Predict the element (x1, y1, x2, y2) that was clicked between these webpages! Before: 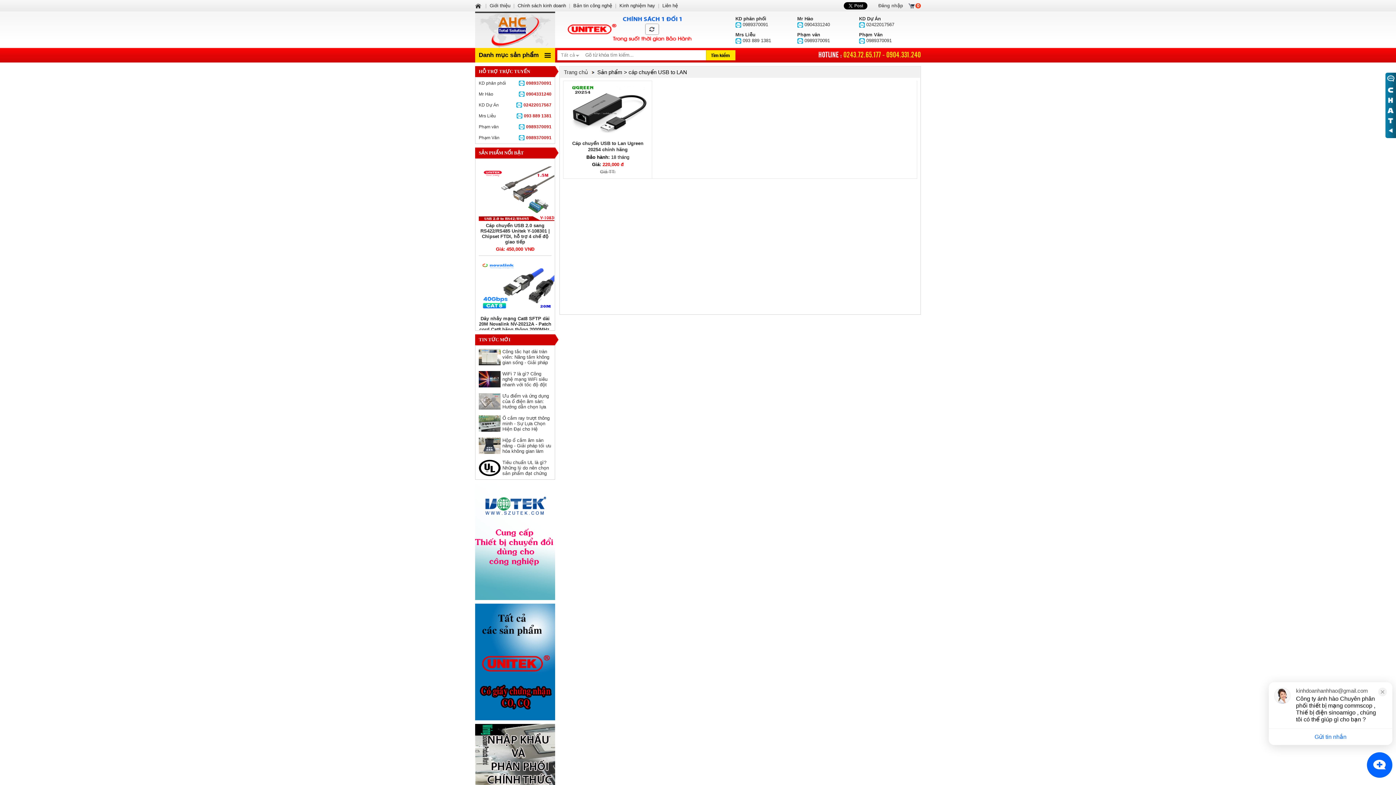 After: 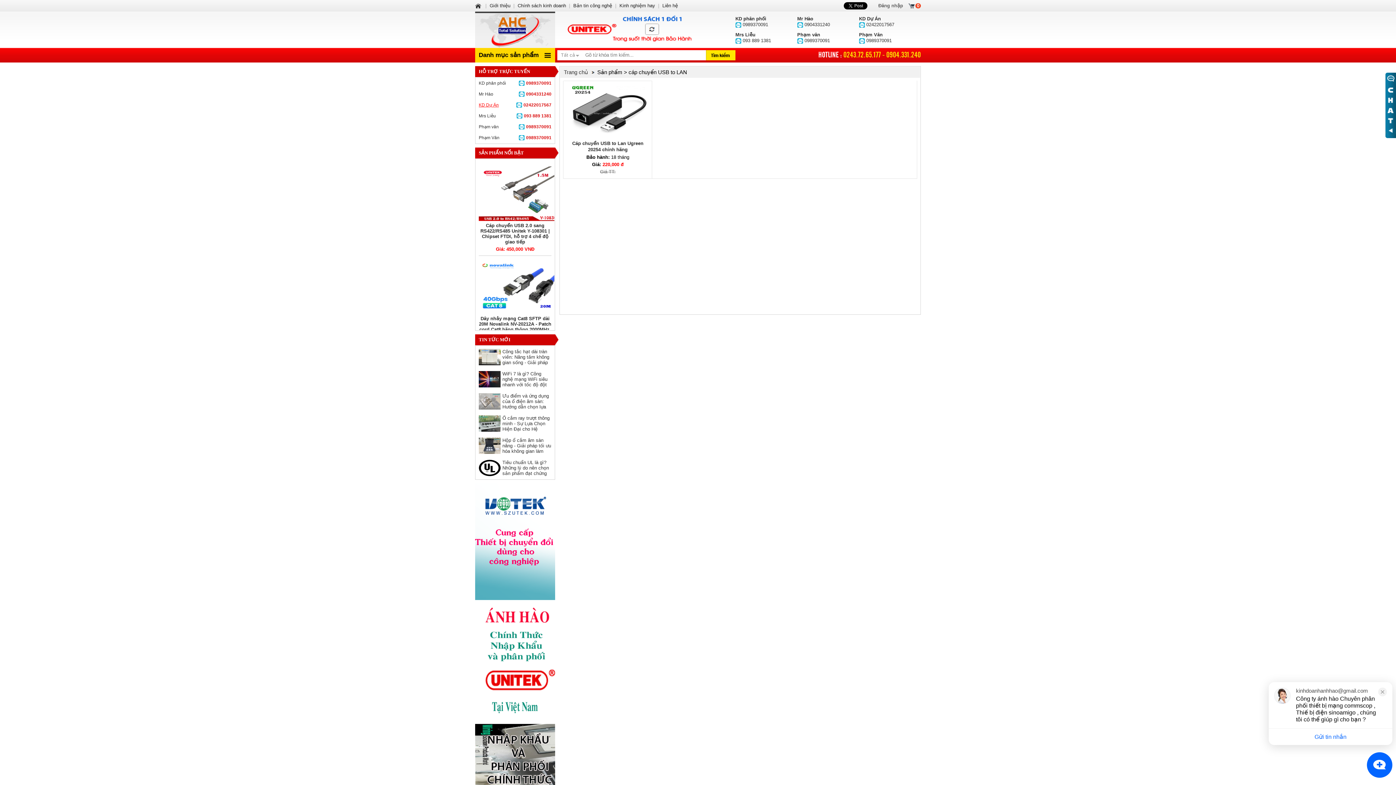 Action: bbox: (478, 102, 551, 107) label: 02422017567
KD Dự Án